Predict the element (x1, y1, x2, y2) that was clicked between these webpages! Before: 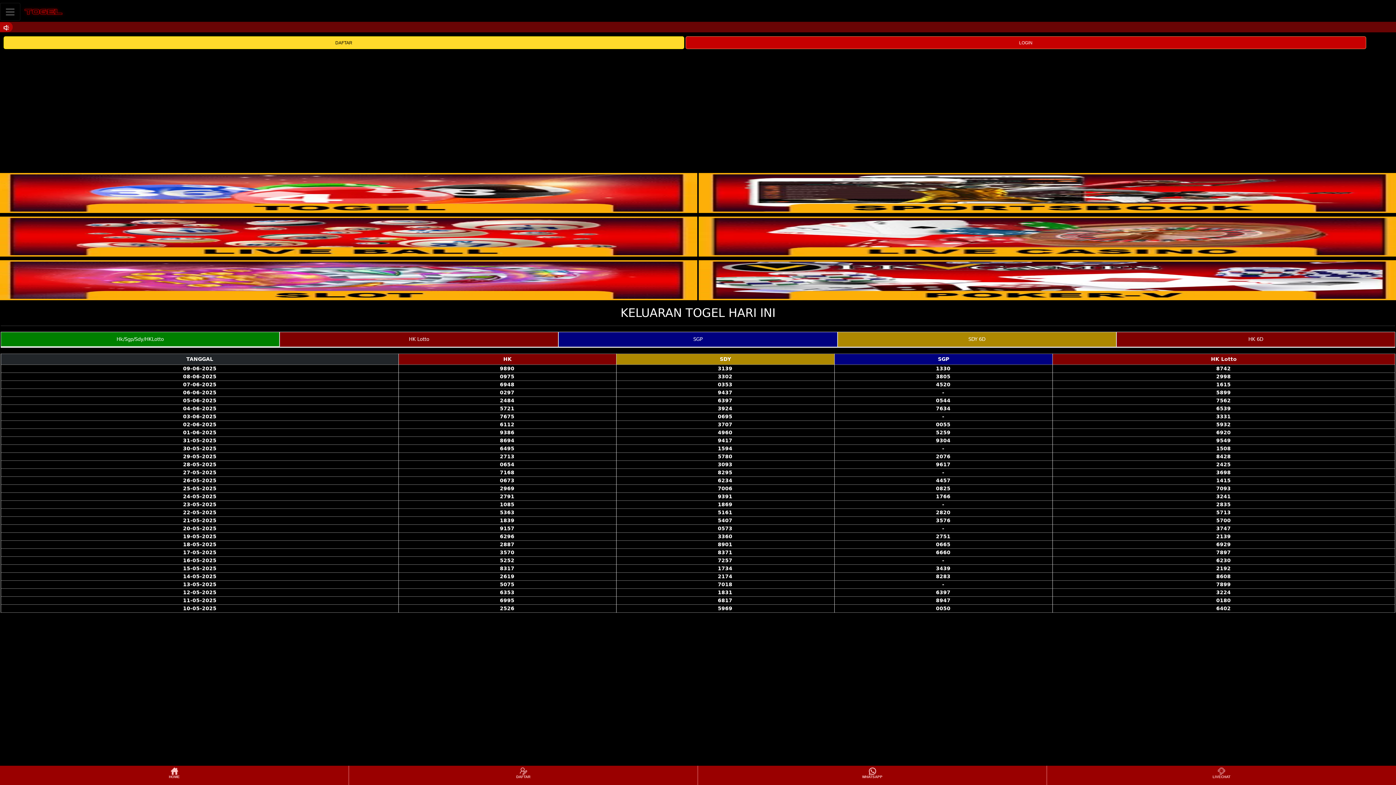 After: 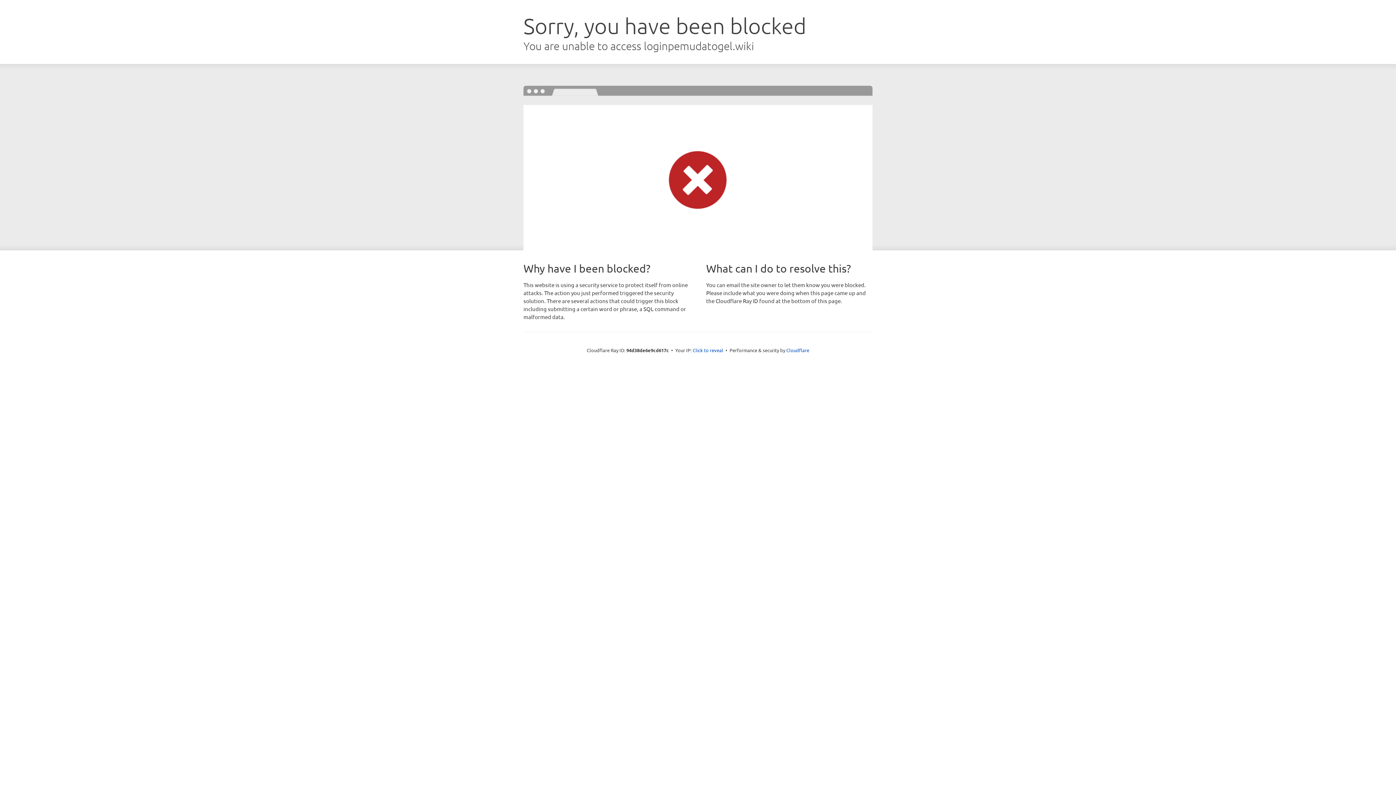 Action: bbox: (349, 766, 697, 784) label: DAFTAR